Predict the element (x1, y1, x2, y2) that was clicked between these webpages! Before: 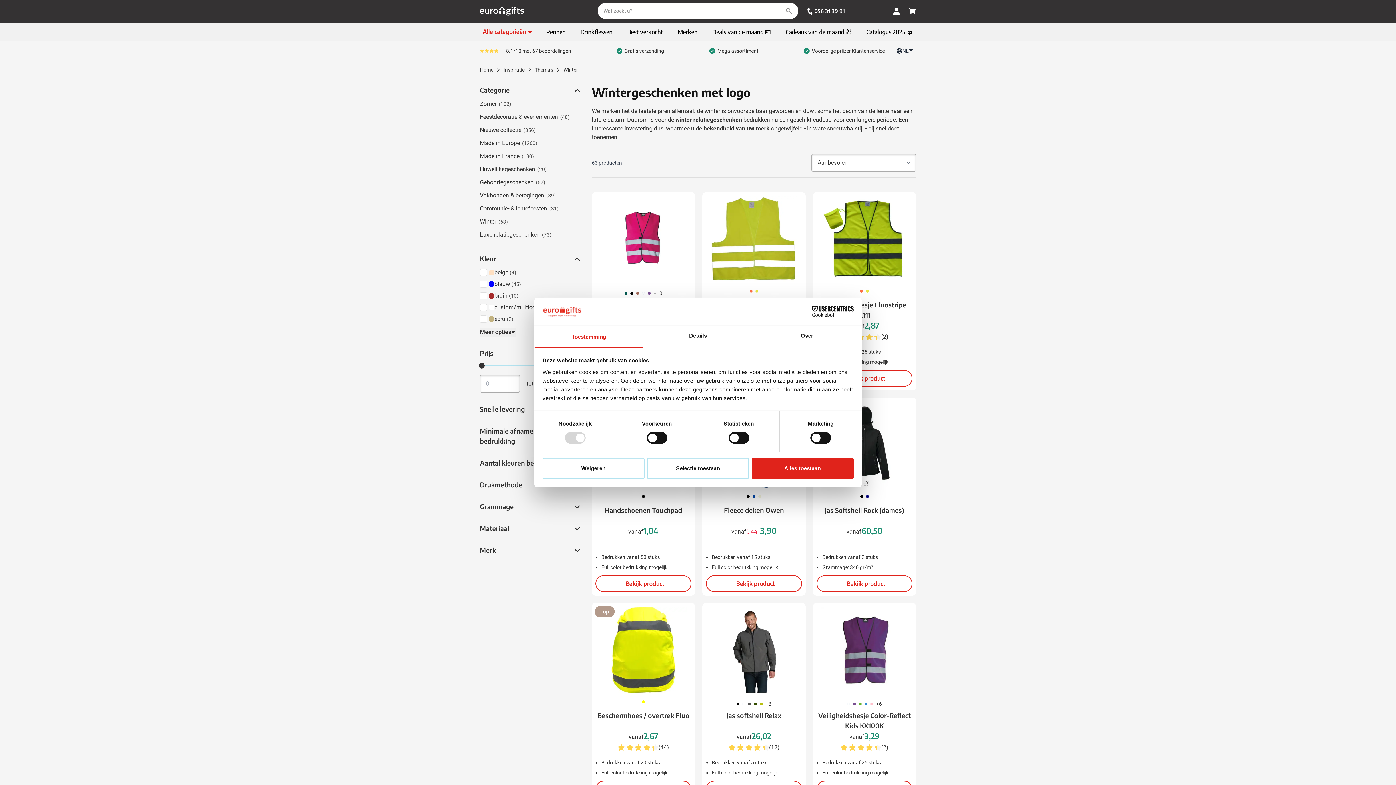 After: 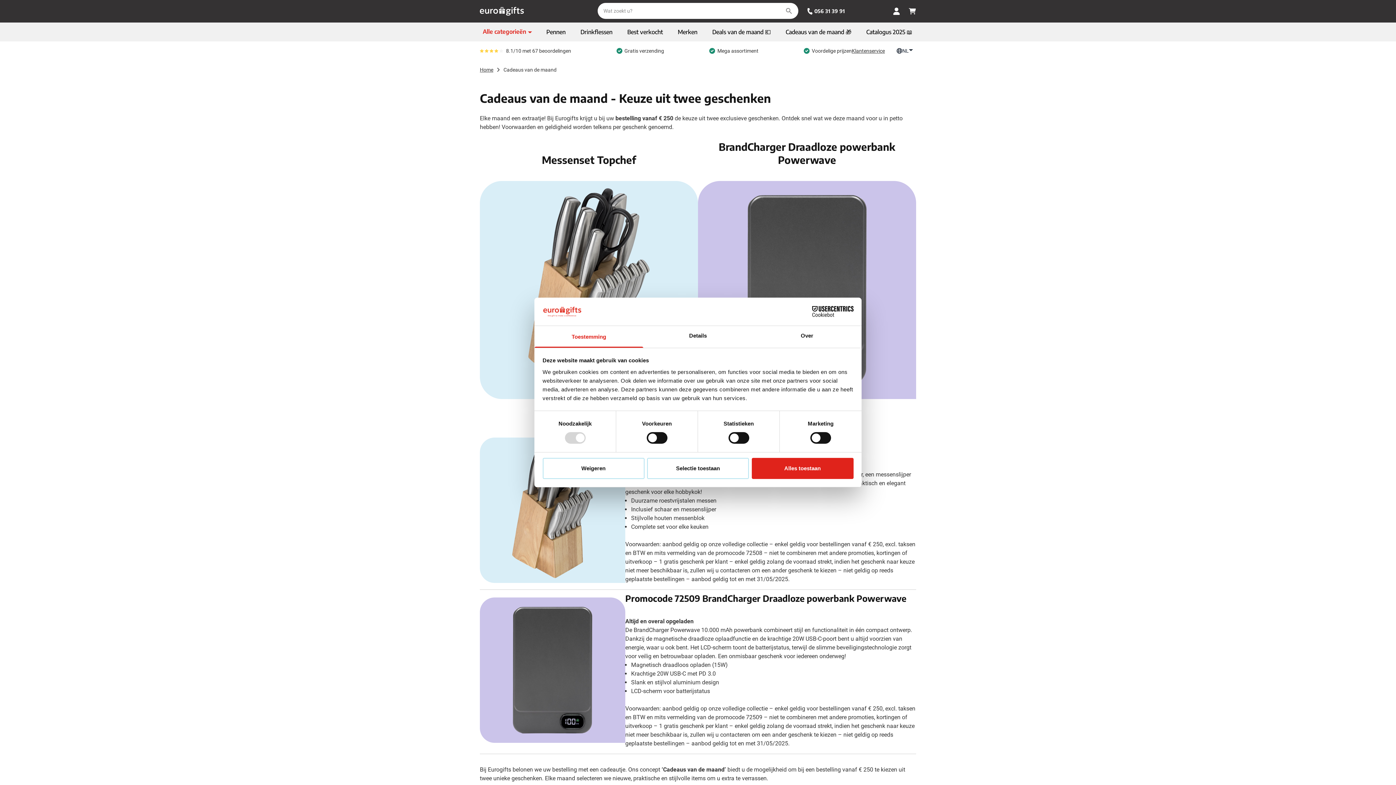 Action: label: Cadeaus van de maand 🎁 bbox: (782, 26, 855, 37)